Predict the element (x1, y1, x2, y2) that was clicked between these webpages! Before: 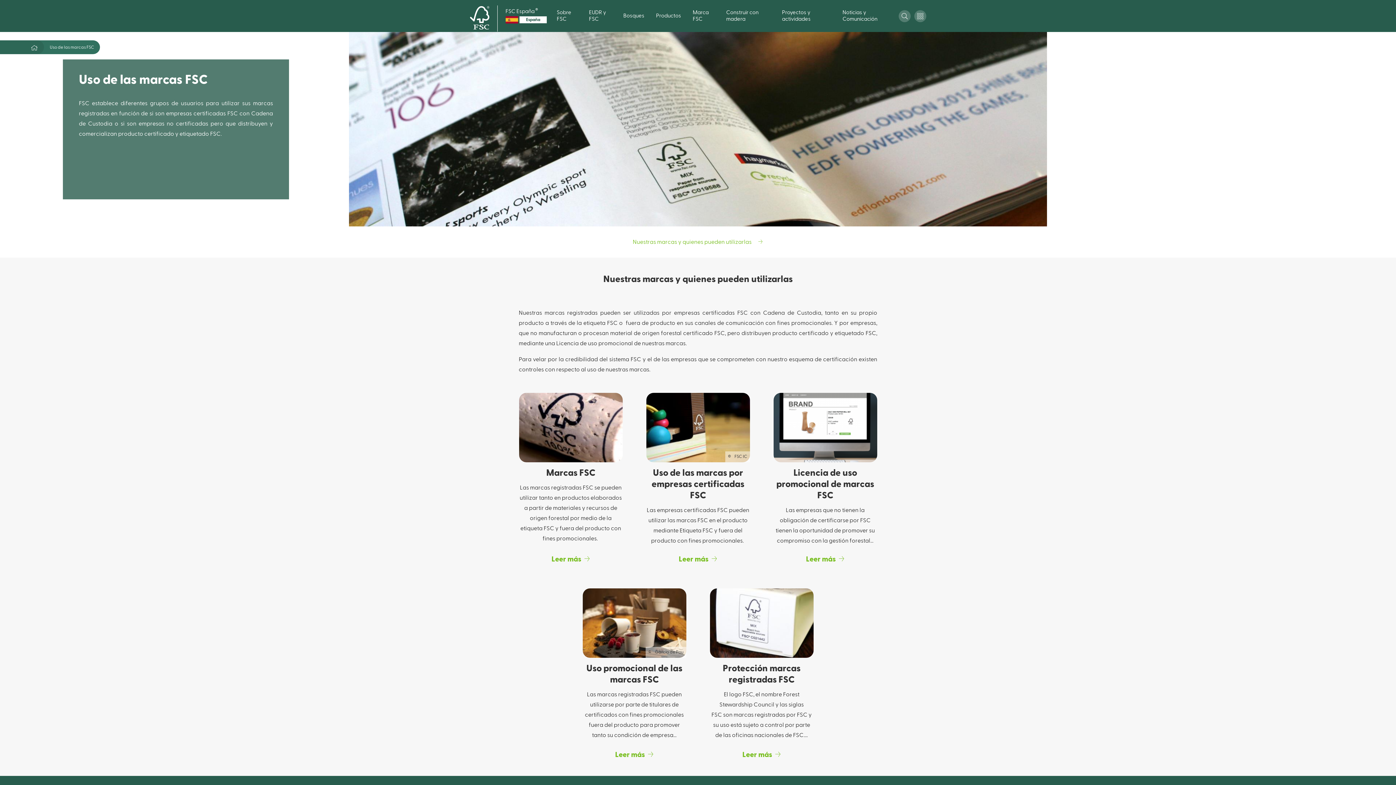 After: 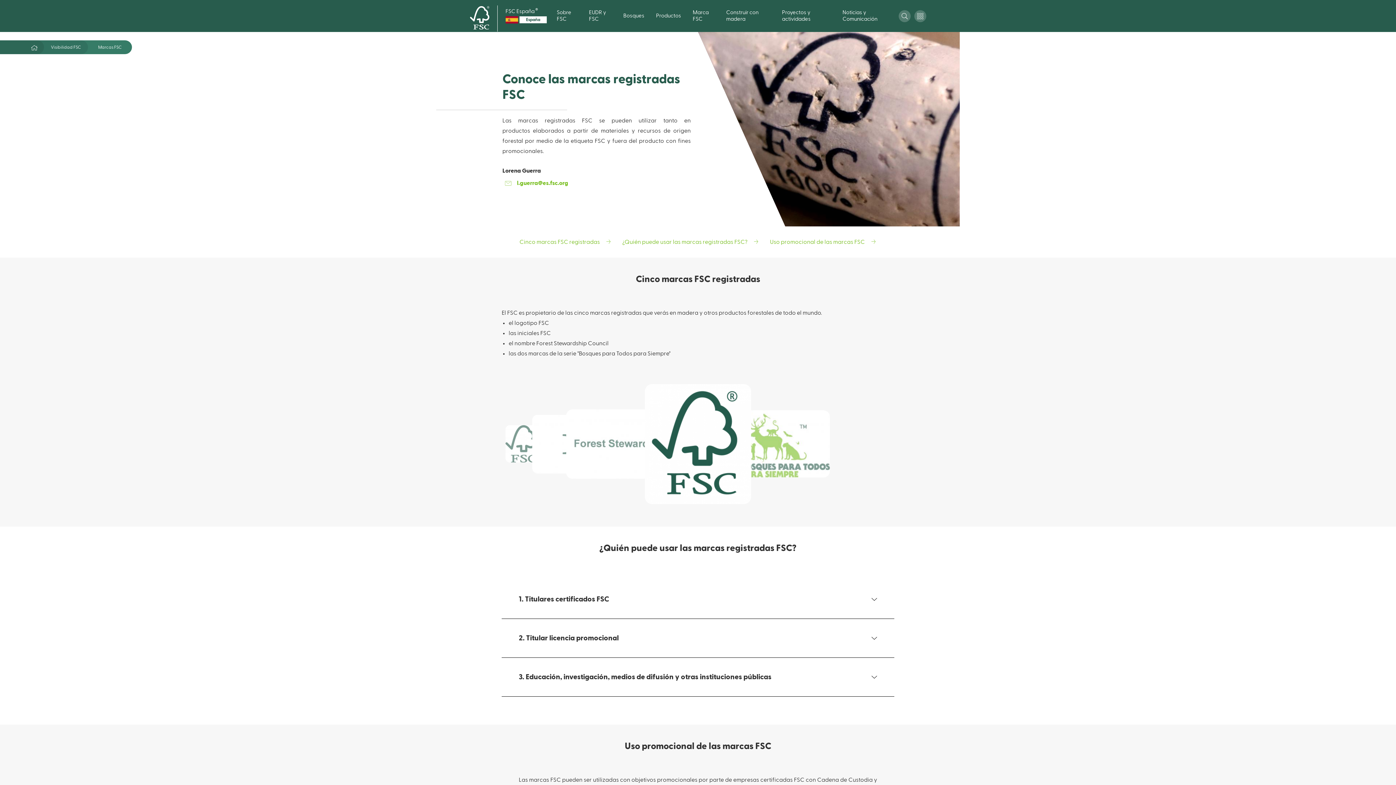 Action: label: Marcas FSC bbox: (546, 467, 595, 478)